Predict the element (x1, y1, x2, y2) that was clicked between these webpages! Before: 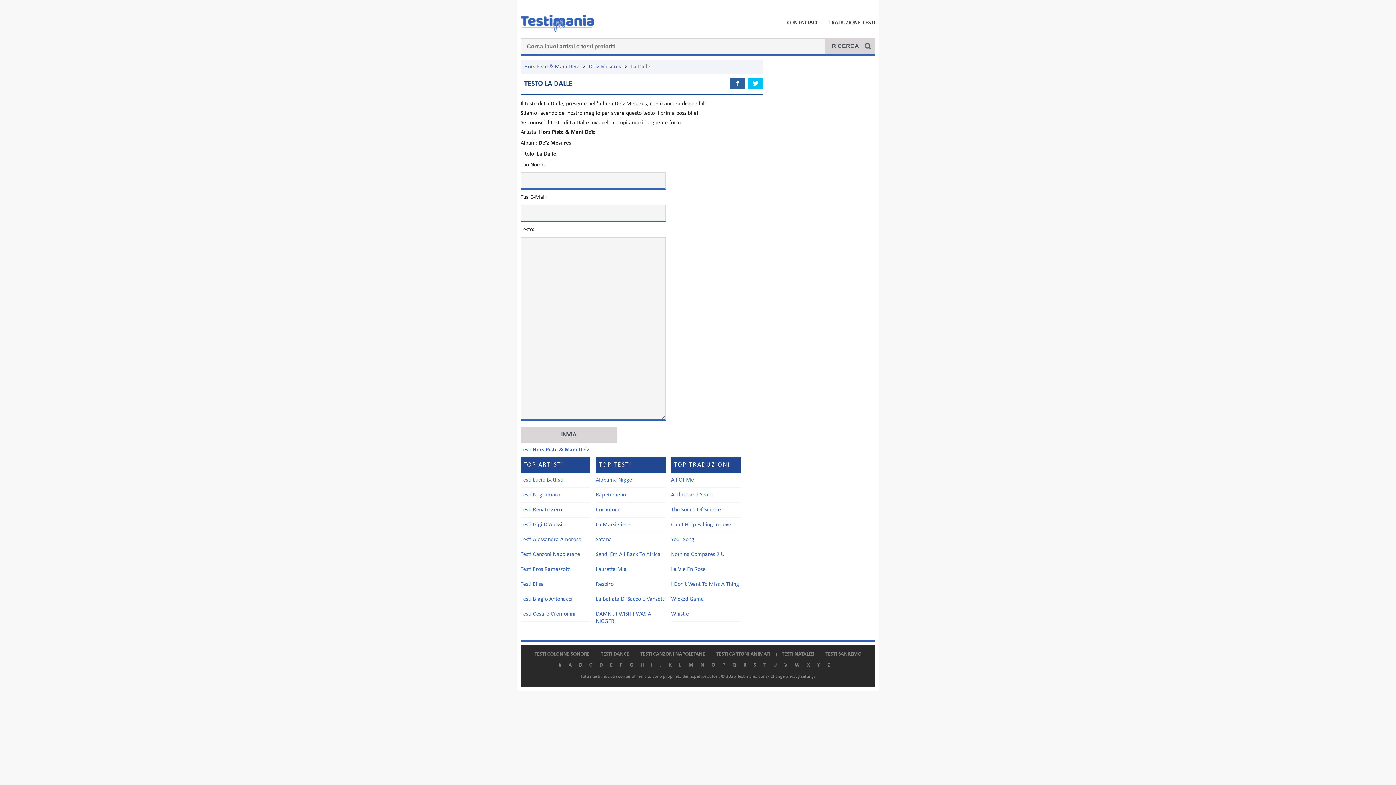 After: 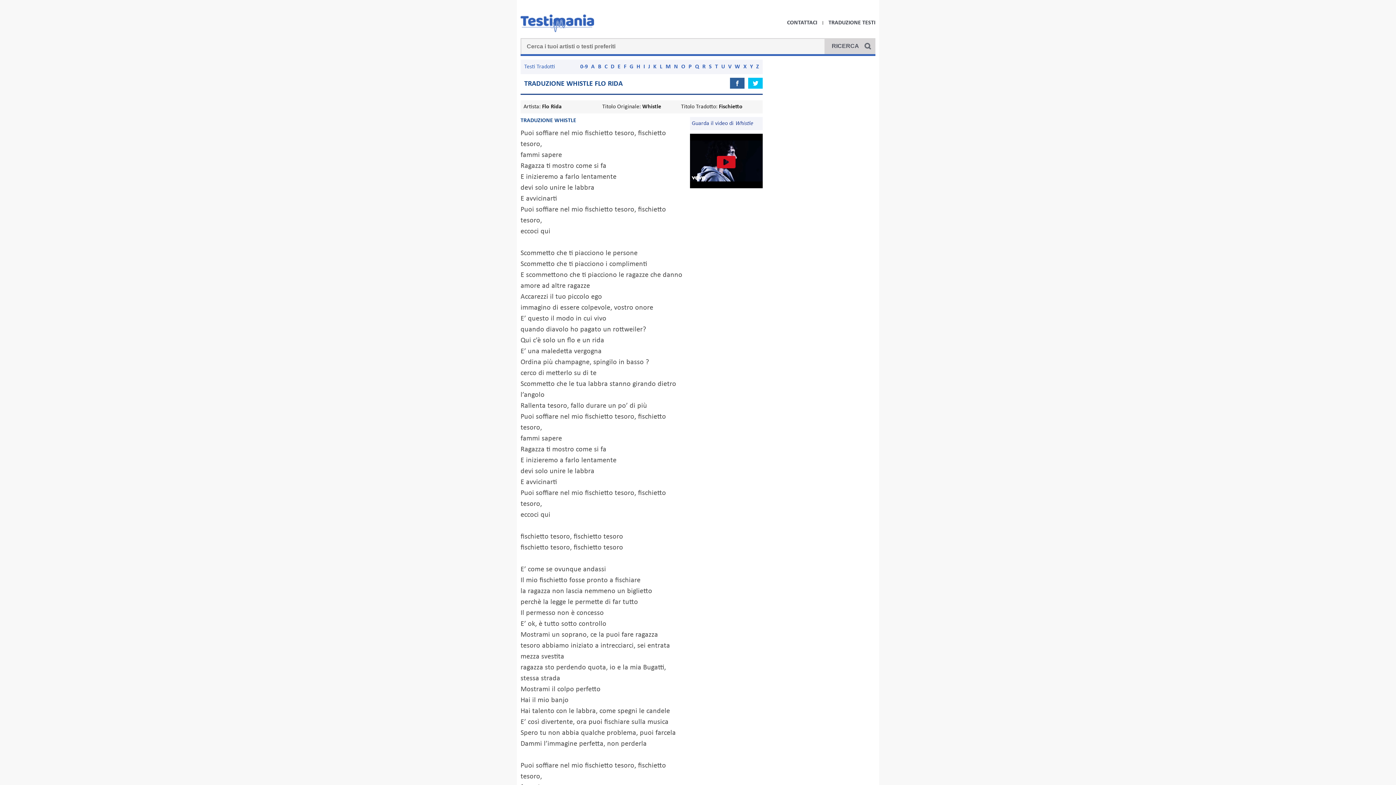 Action: label: Whistle bbox: (671, 611, 689, 617)